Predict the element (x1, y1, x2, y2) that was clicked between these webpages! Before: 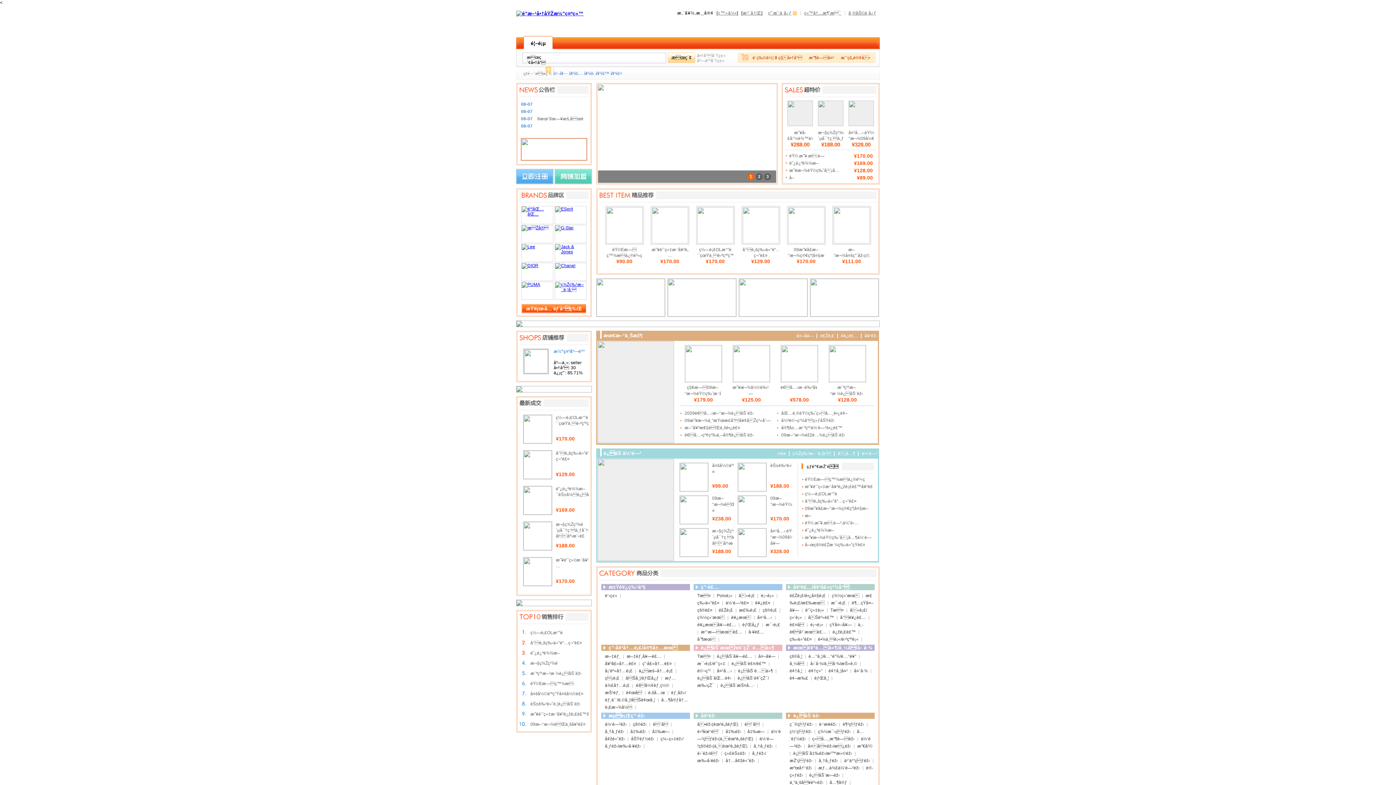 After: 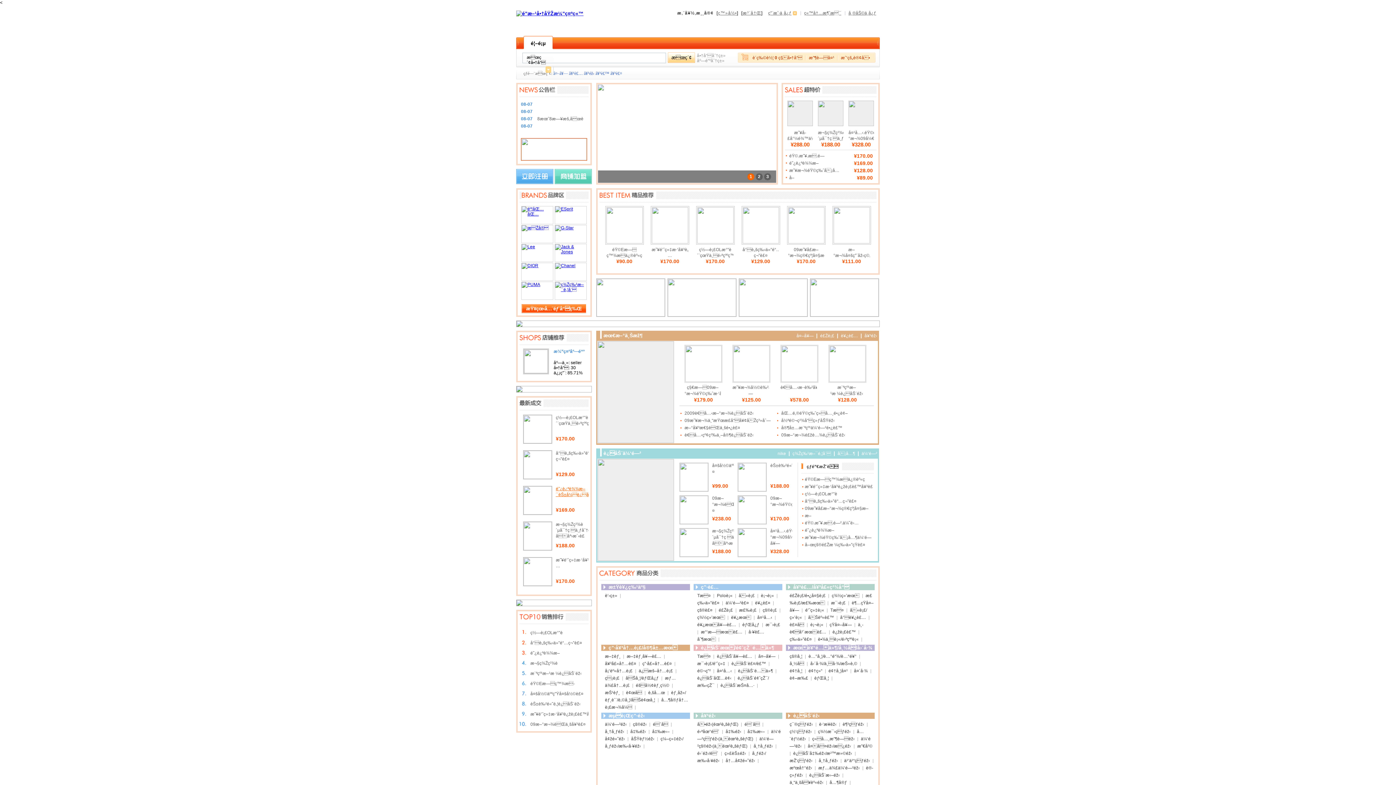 Action: label: é˜¿è¿ªè¾¾æ–¯èŠ±å¼è¿åŠ¨éž‹ bbox: (556, 486, 588, 503)